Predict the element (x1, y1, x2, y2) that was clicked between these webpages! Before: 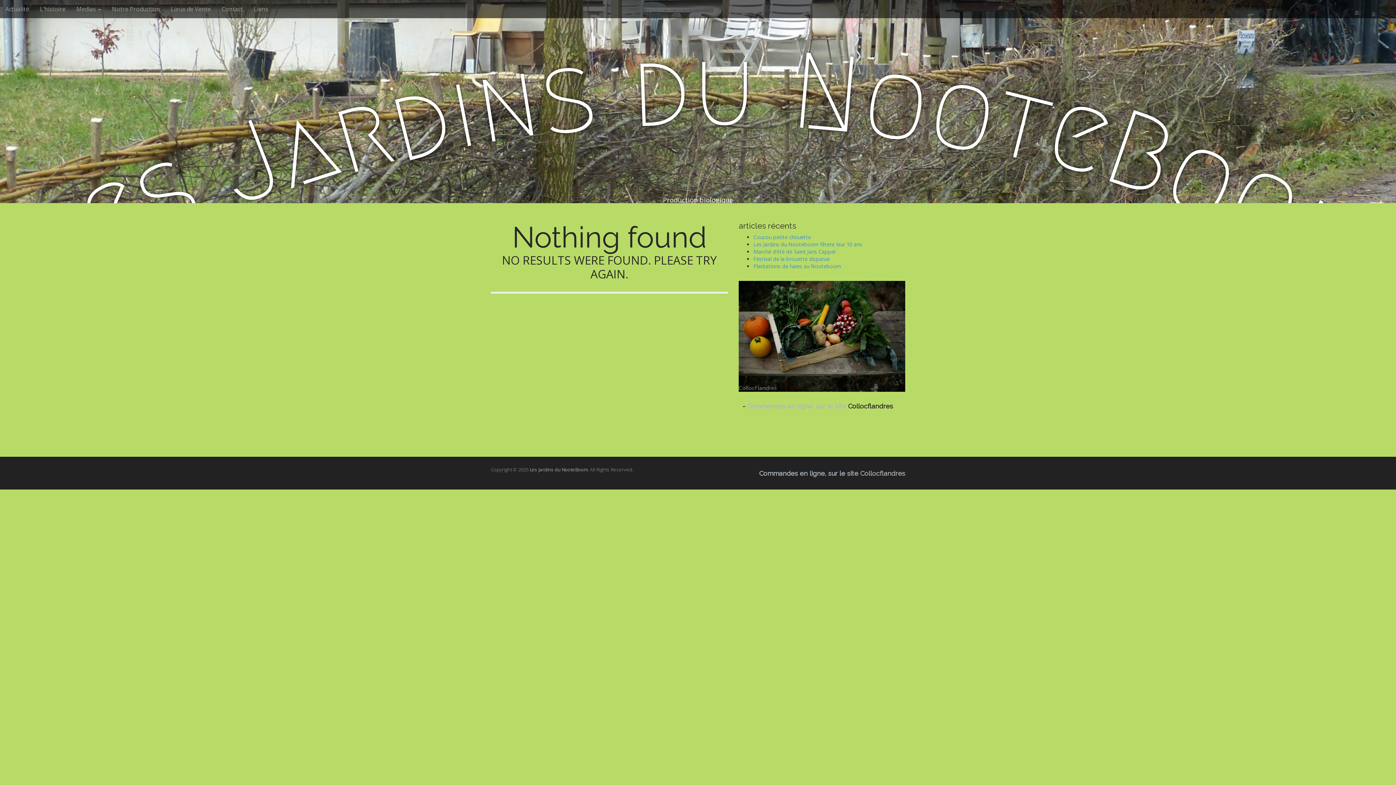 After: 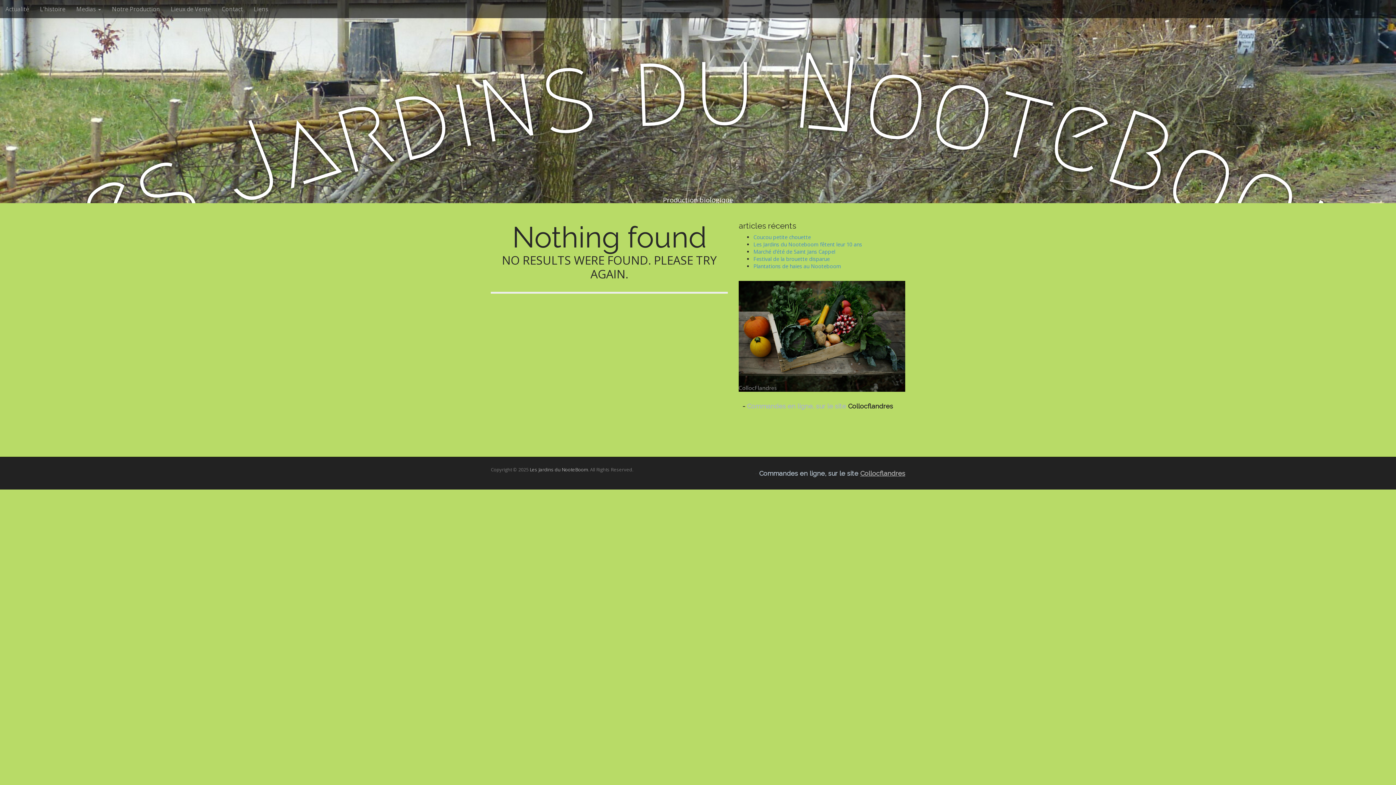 Action: bbox: (860, 469, 905, 477) label: Collocflandres